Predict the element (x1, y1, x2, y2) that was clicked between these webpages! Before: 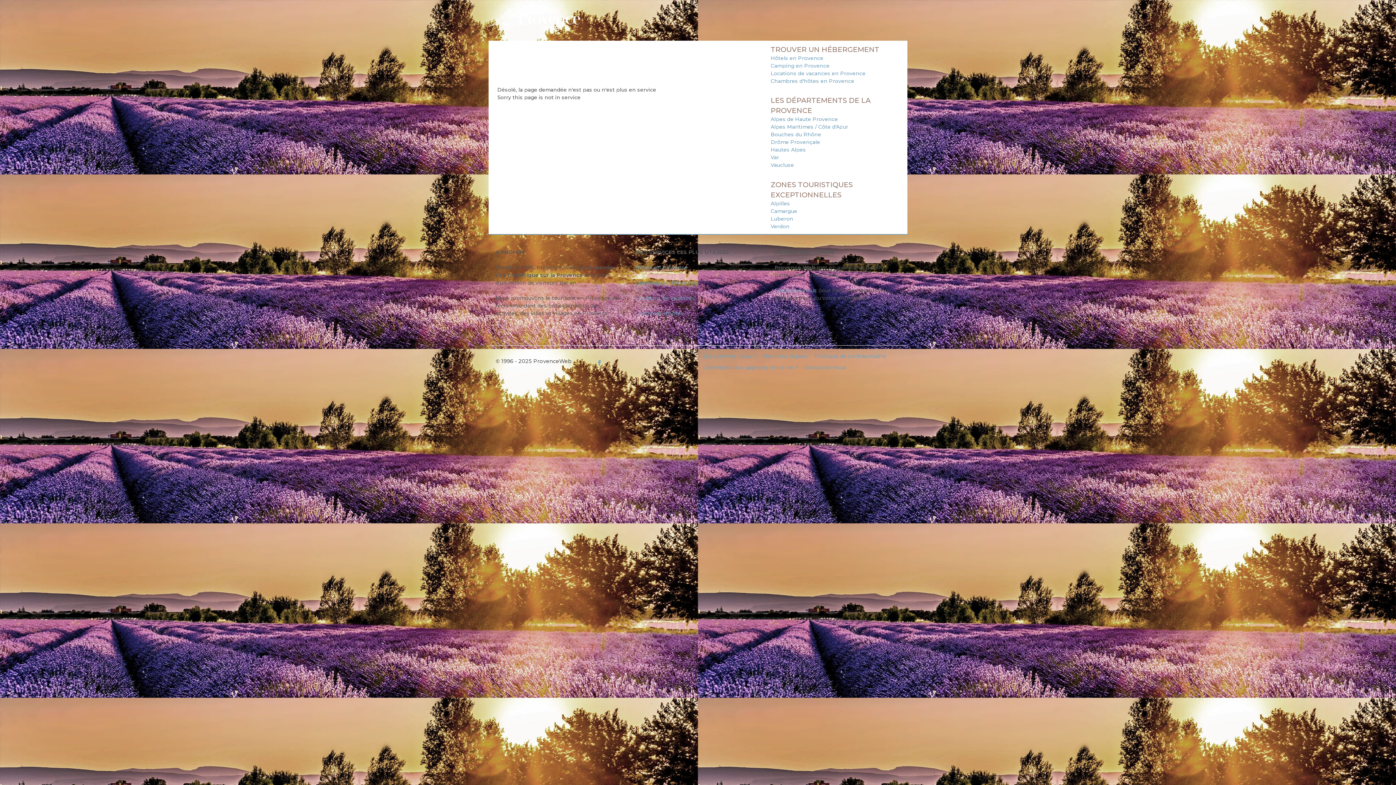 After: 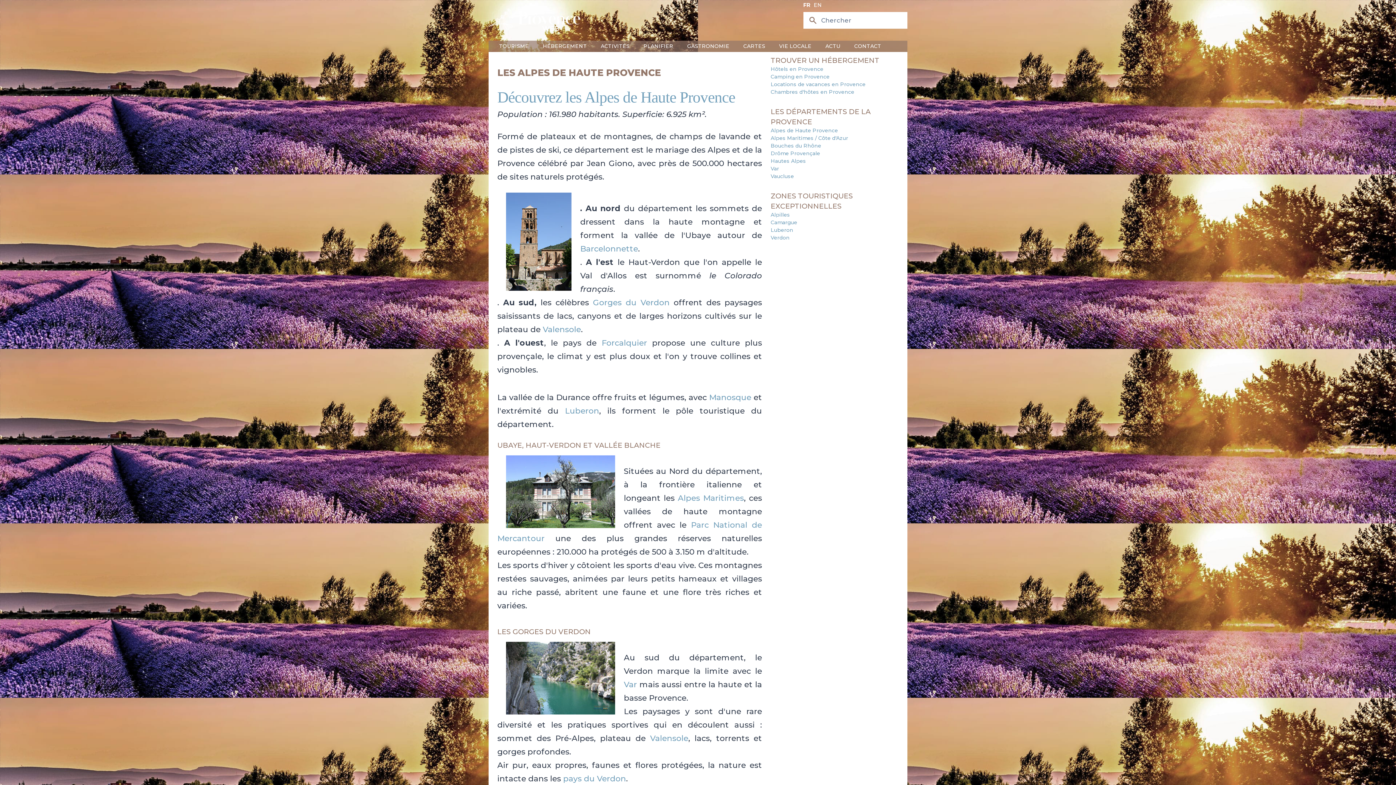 Action: label: Alpes de Haute Provence bbox: (770, 116, 838, 122)